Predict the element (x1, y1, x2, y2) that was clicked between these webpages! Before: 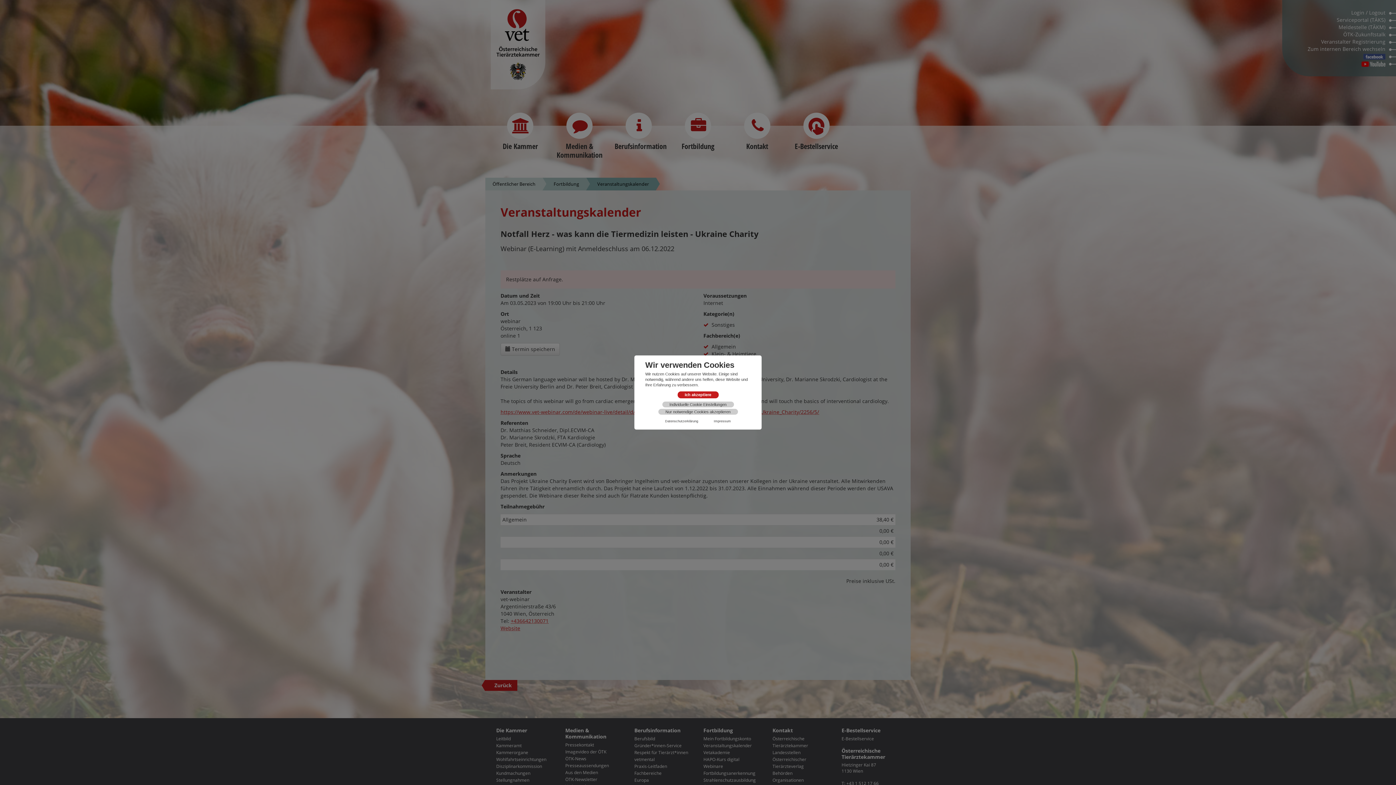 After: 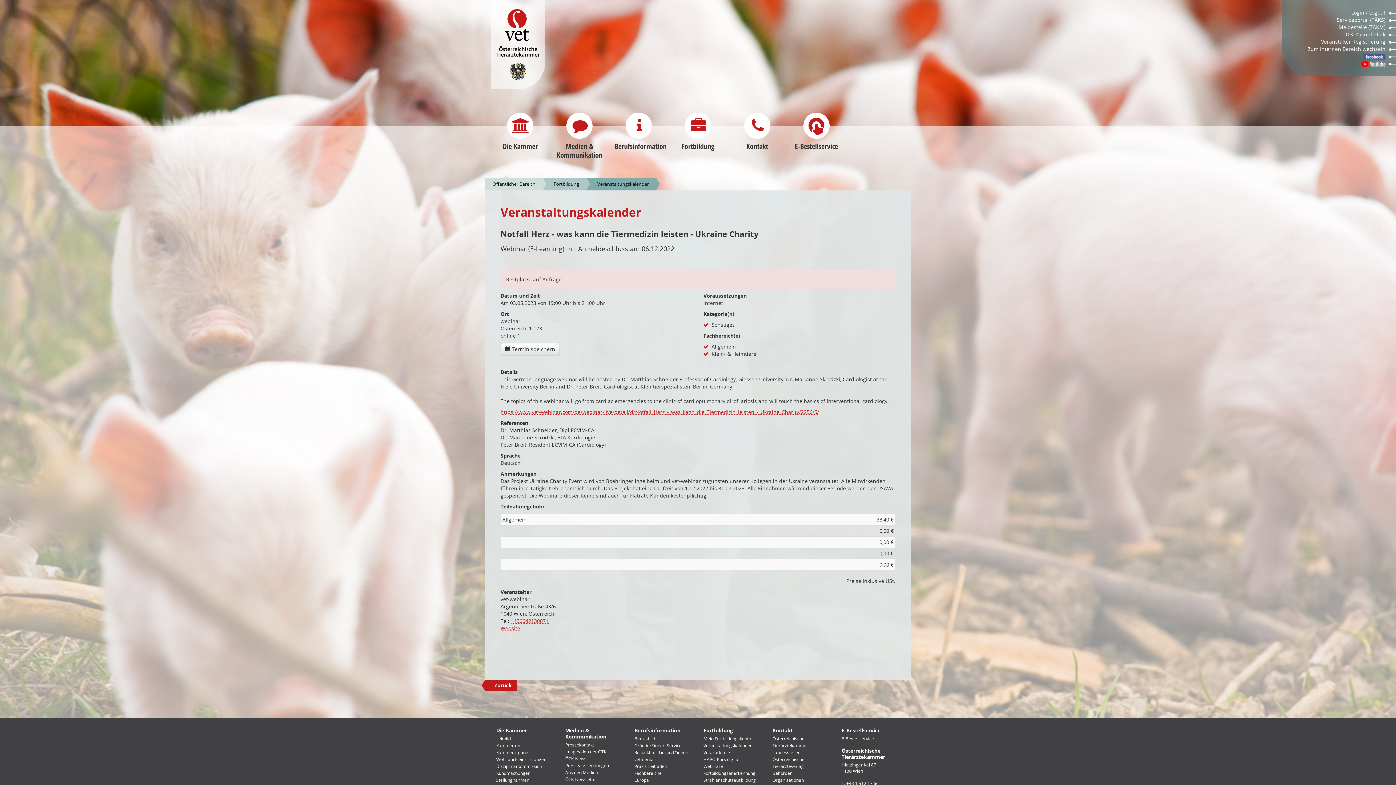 Action: bbox: (677, 391, 718, 398) label: Ich akzeptiere